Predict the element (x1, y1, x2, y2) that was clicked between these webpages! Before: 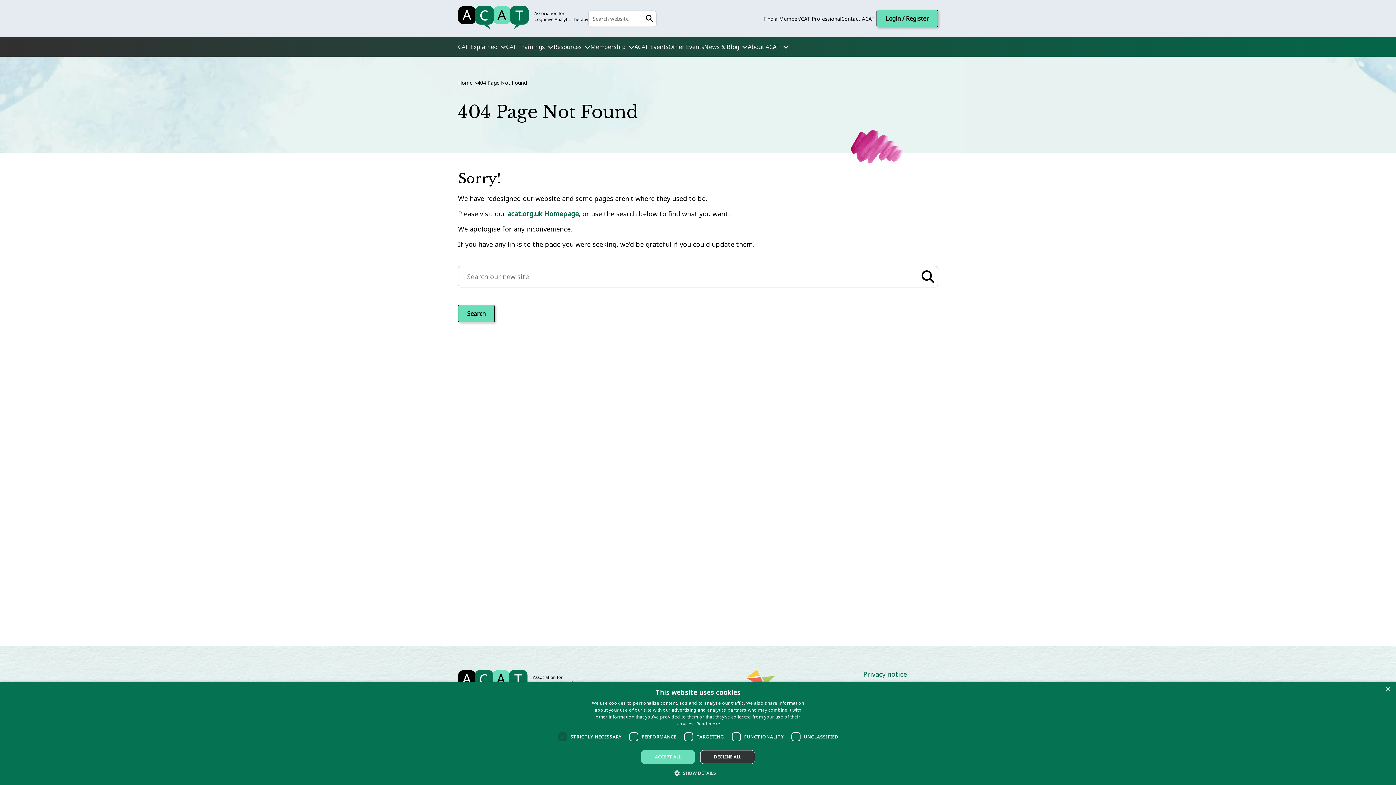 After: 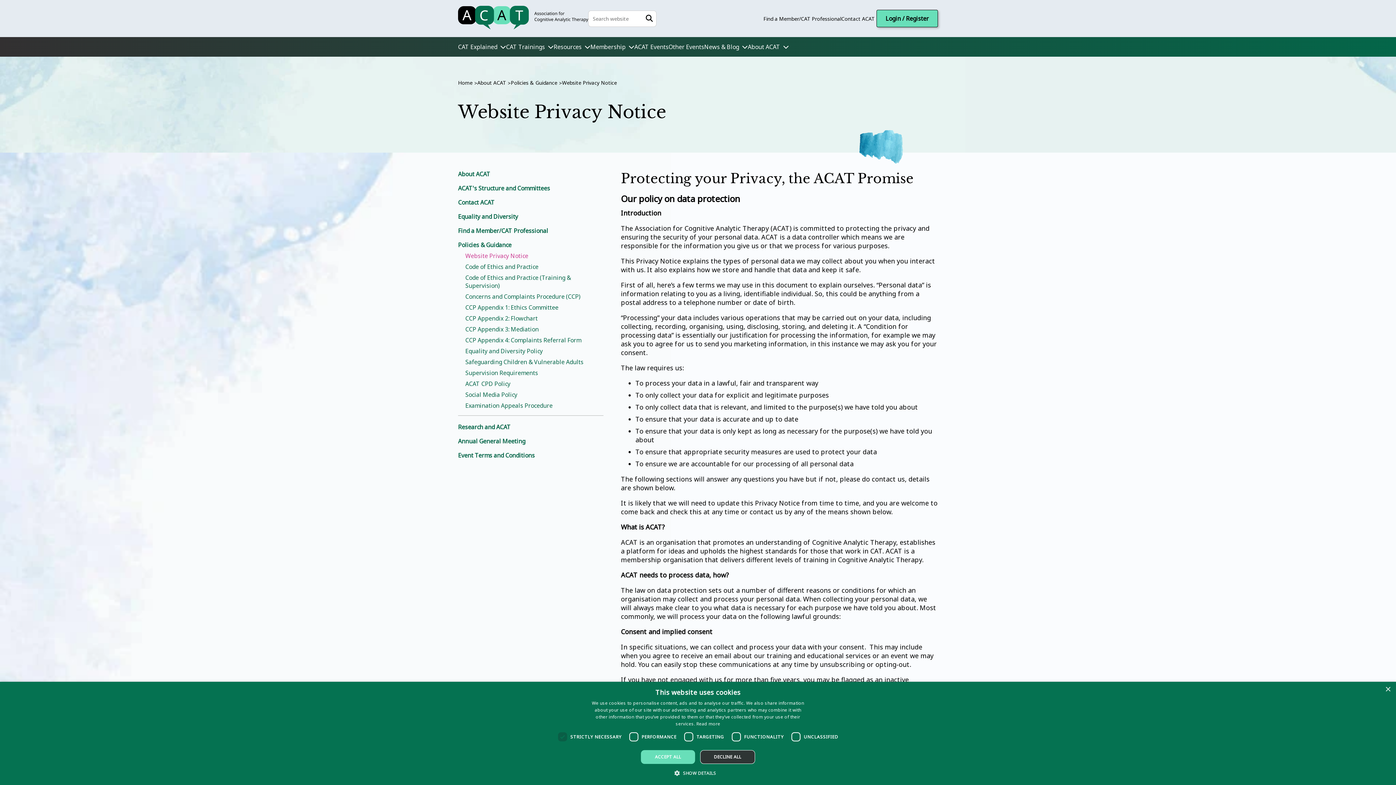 Action: bbox: (863, 670, 907, 678) label: Privacy notice